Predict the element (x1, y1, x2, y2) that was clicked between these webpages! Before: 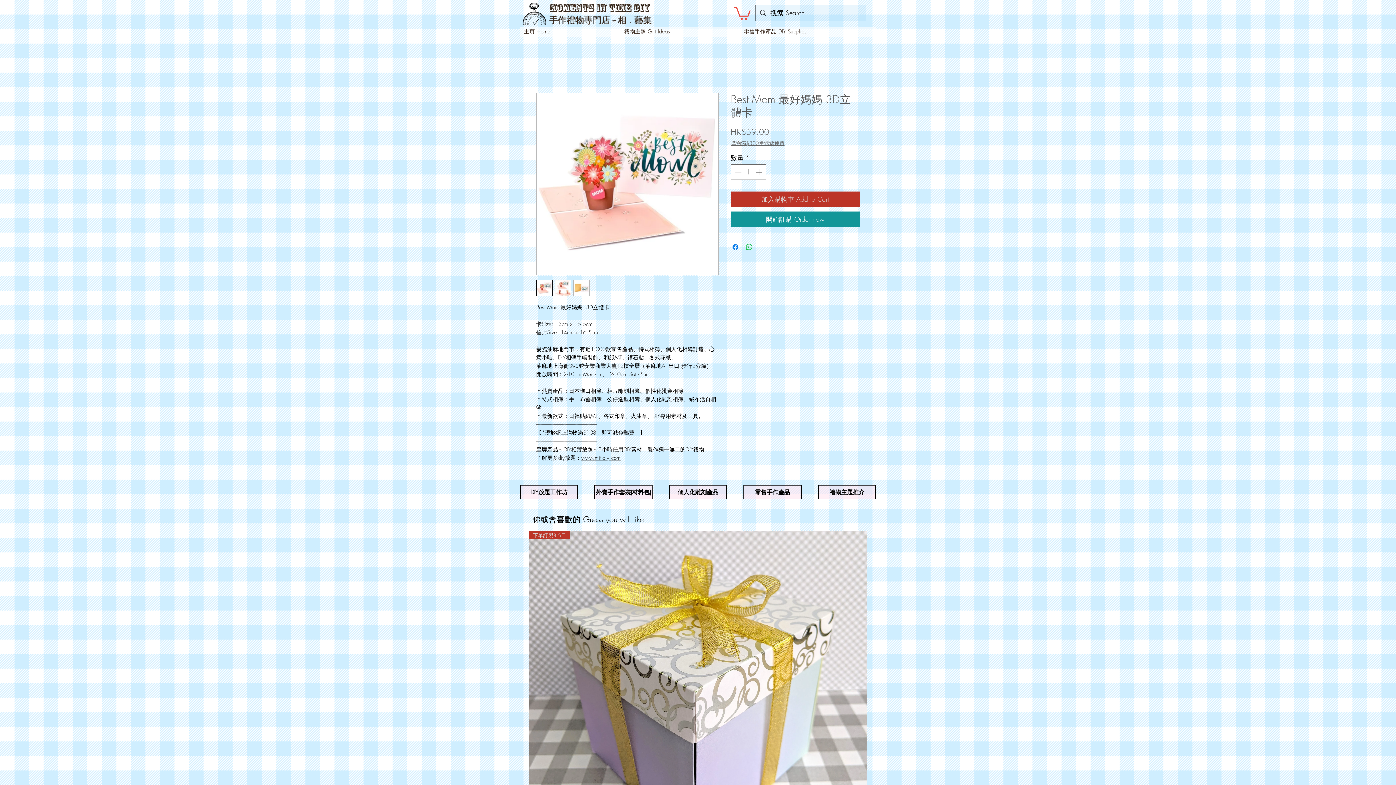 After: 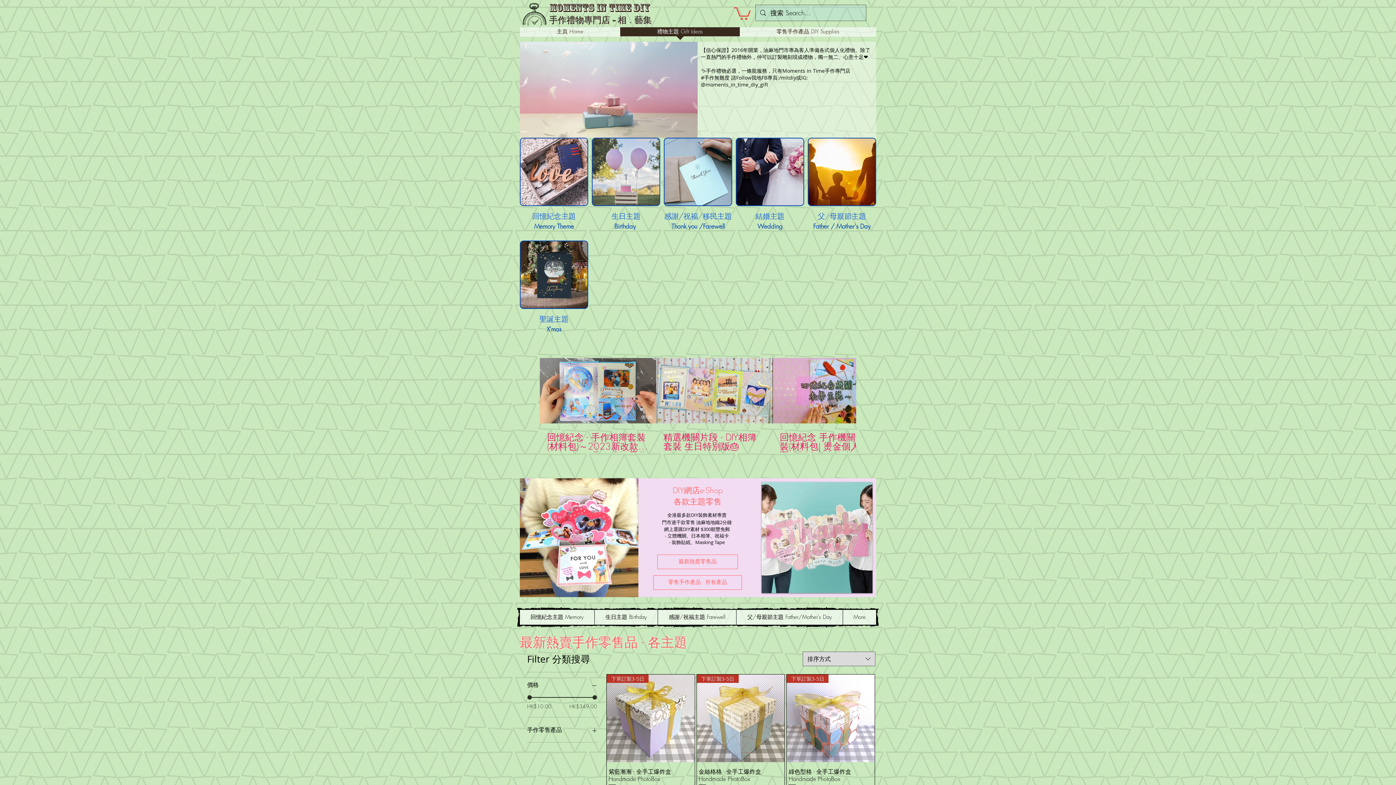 Action: bbox: (620, 27, 740, 40) label: 禮物主題 Gift Ideas